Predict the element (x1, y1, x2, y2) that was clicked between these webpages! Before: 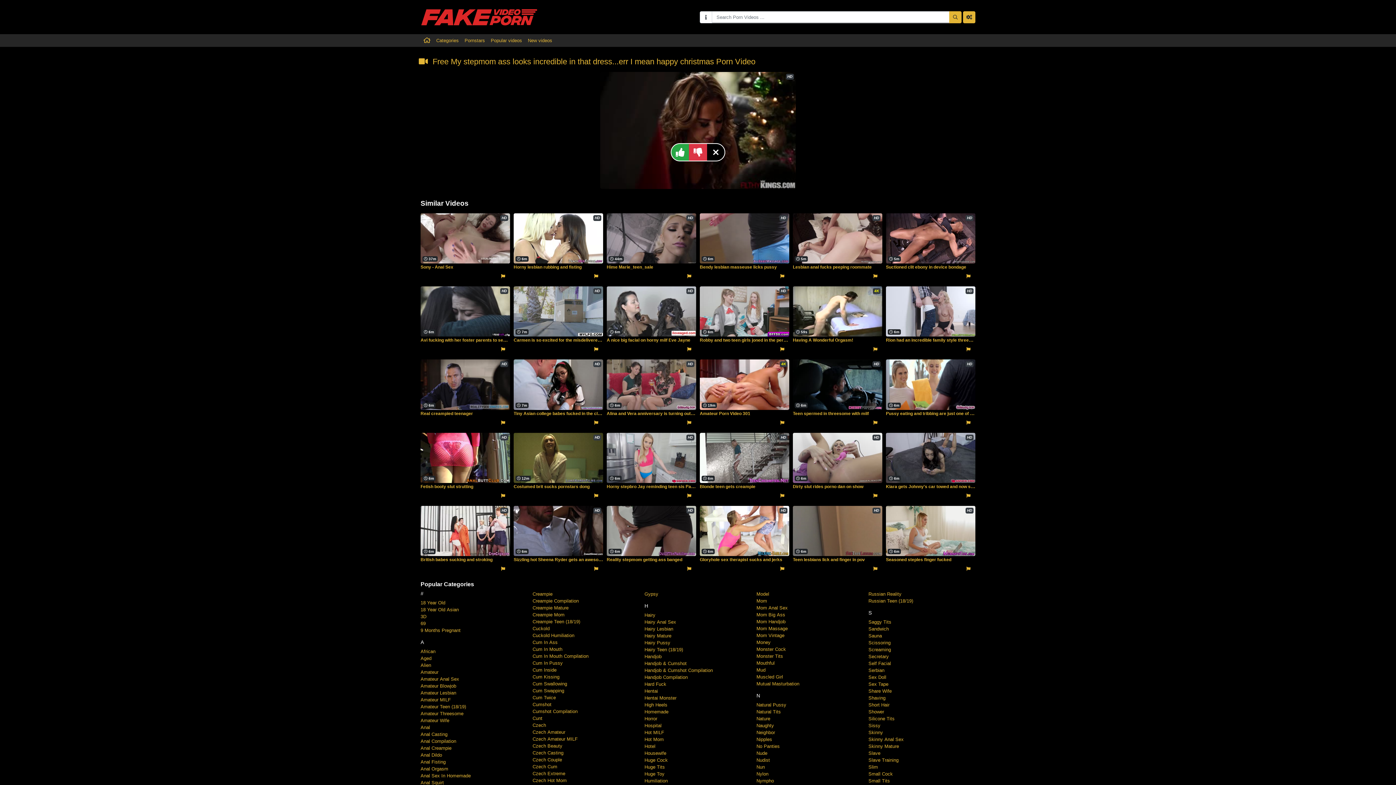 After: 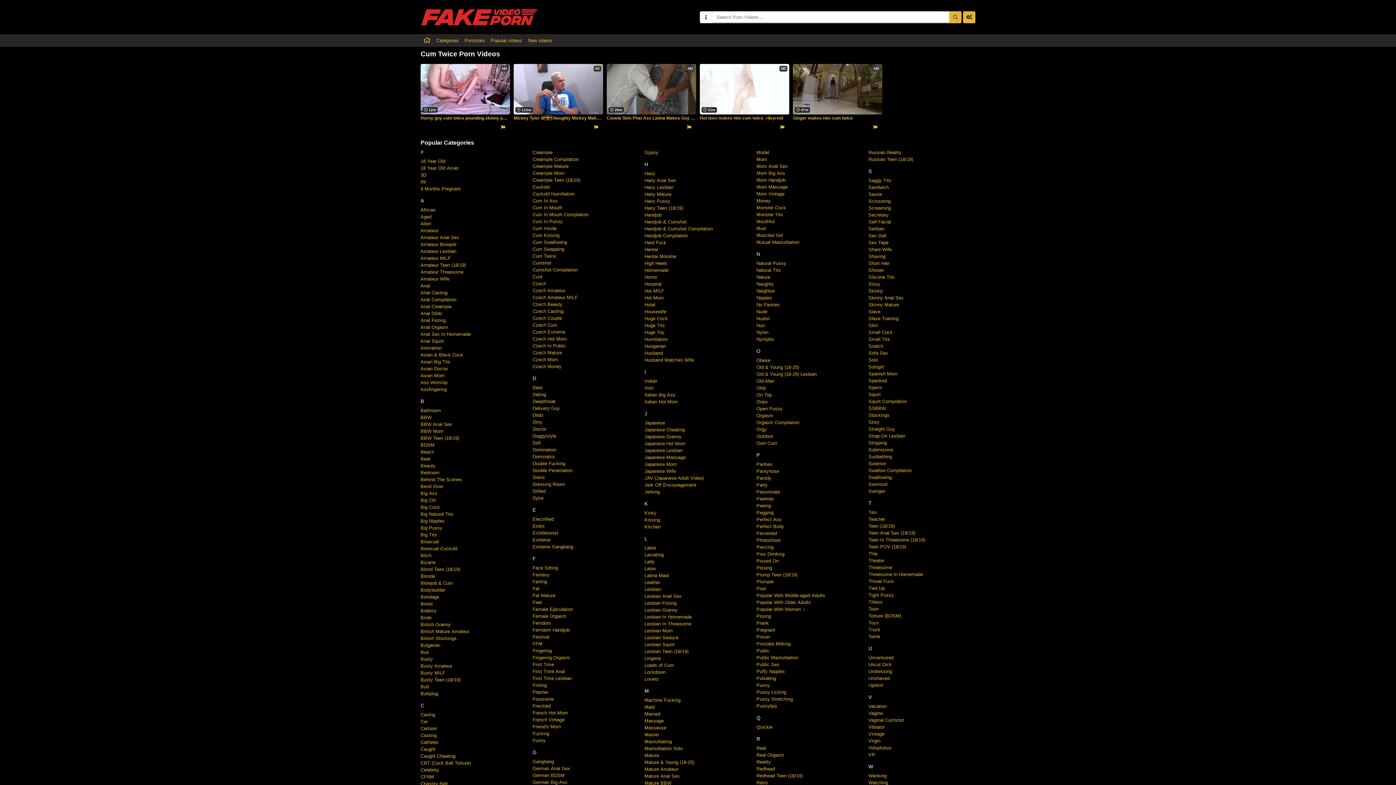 Action: bbox: (532, 695, 555, 700) label: Cum Twice